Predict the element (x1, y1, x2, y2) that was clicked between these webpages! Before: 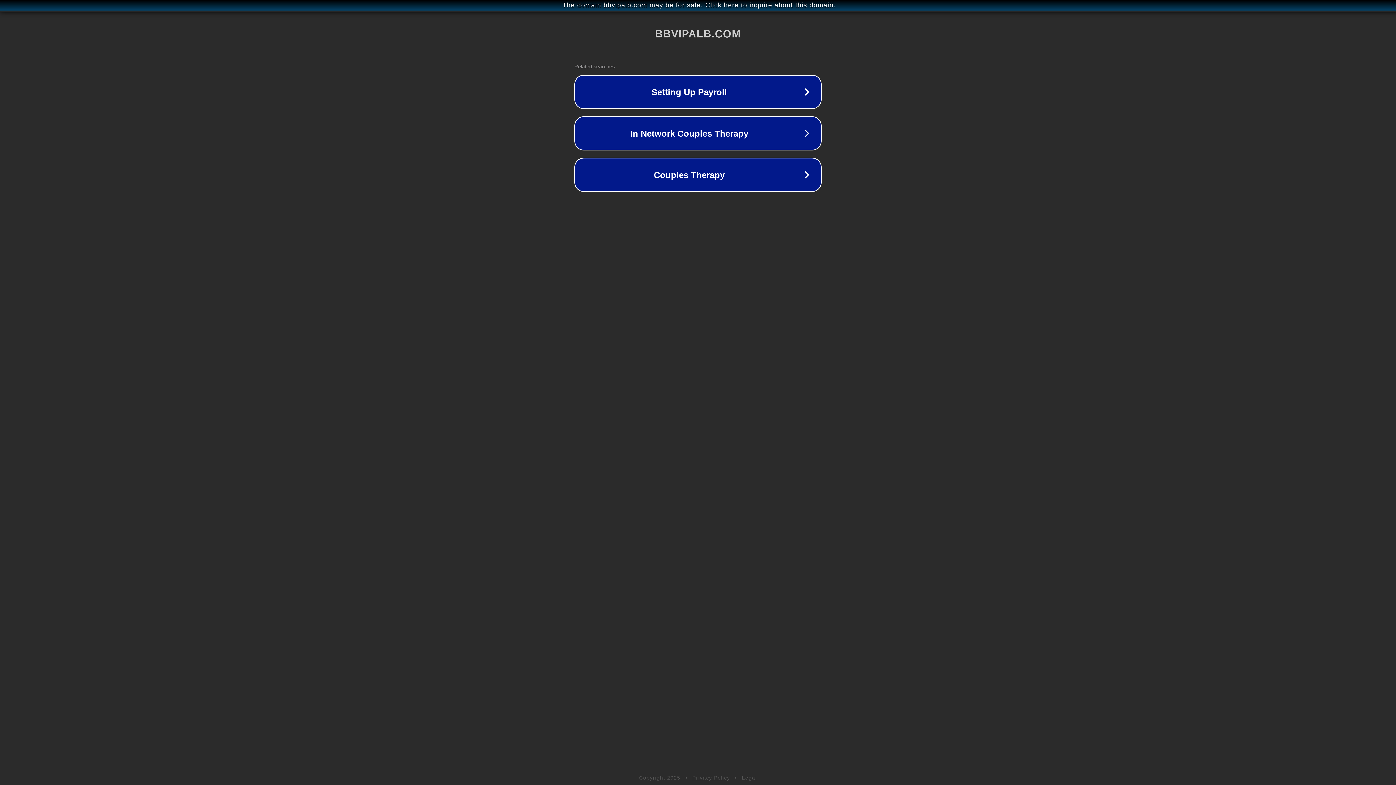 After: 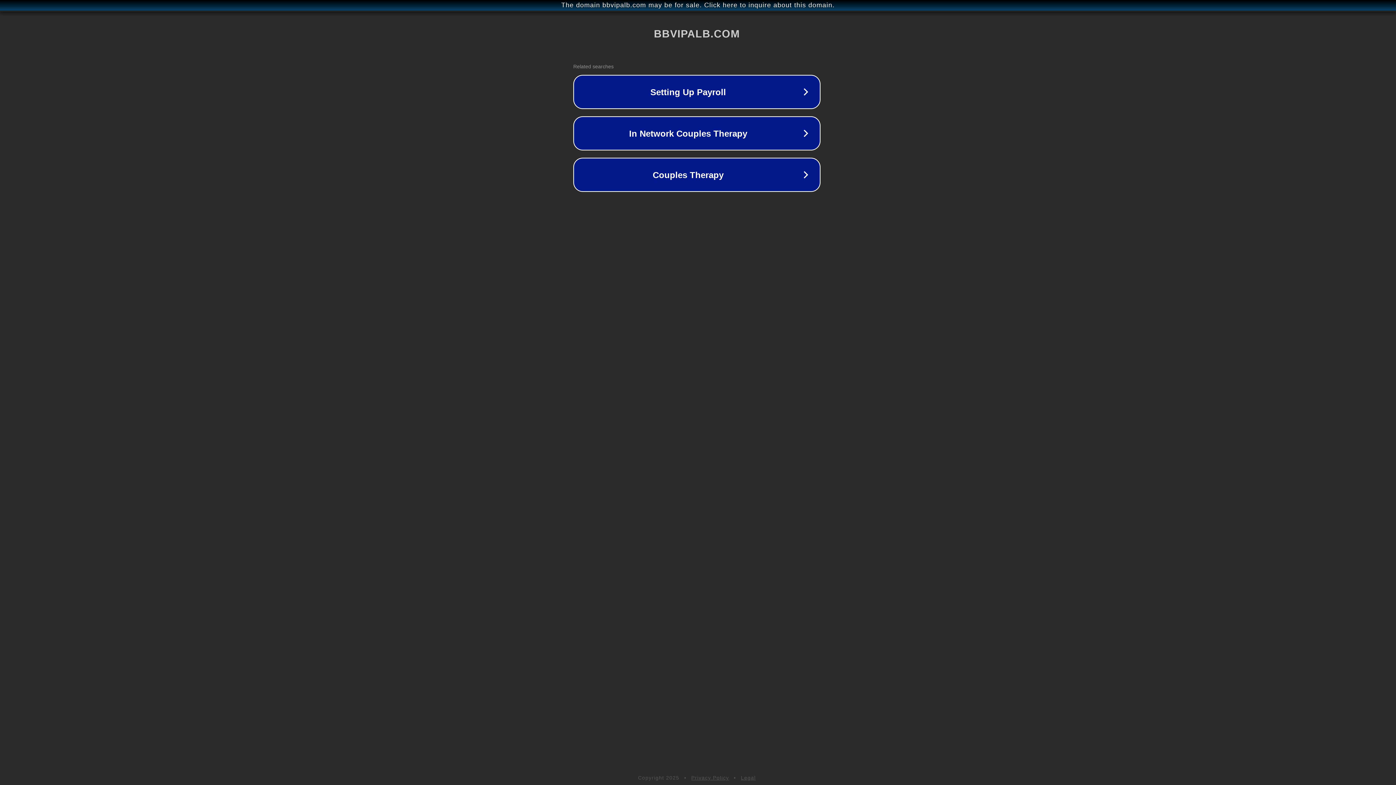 Action: label: The domain bbvipalb.com may be for sale. Click here to inquire about this domain. bbox: (1, 1, 1397, 9)